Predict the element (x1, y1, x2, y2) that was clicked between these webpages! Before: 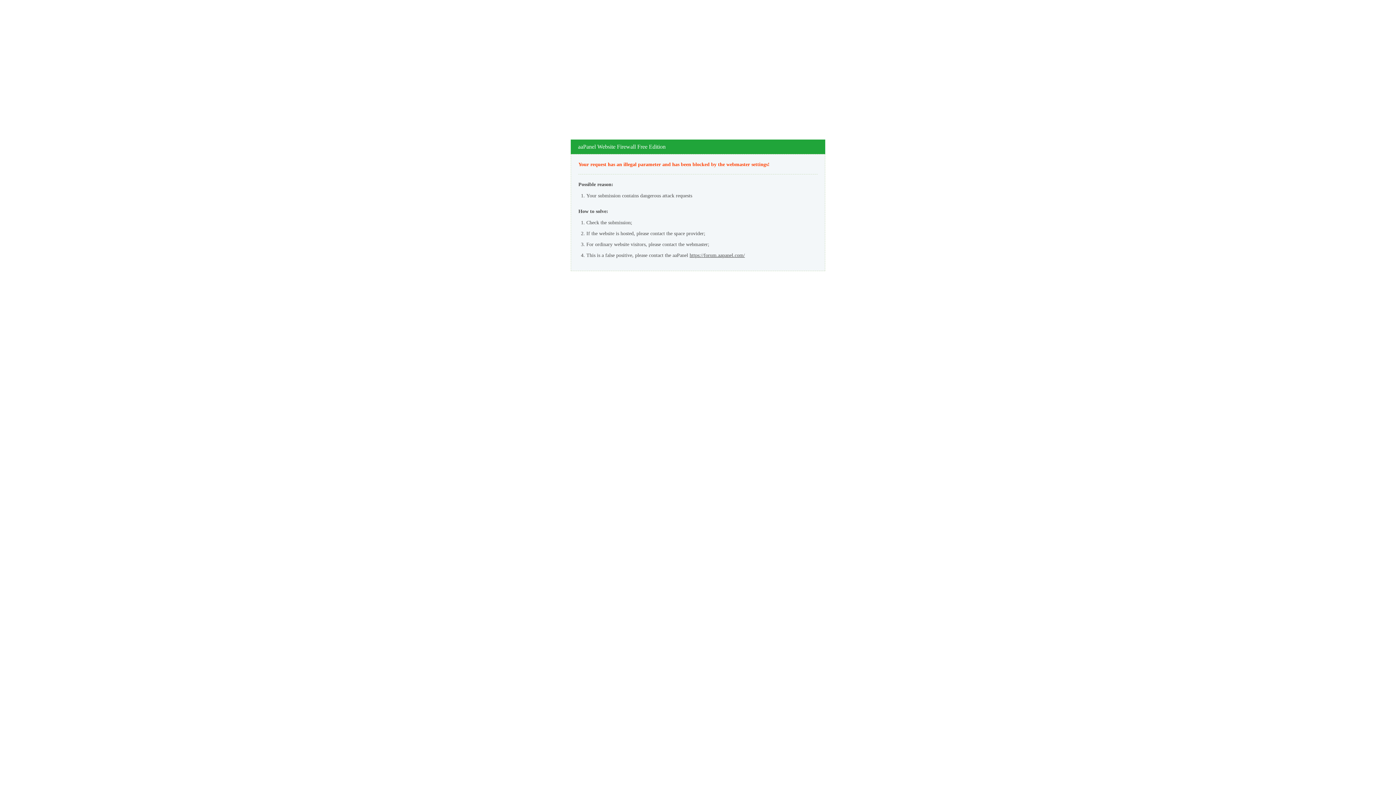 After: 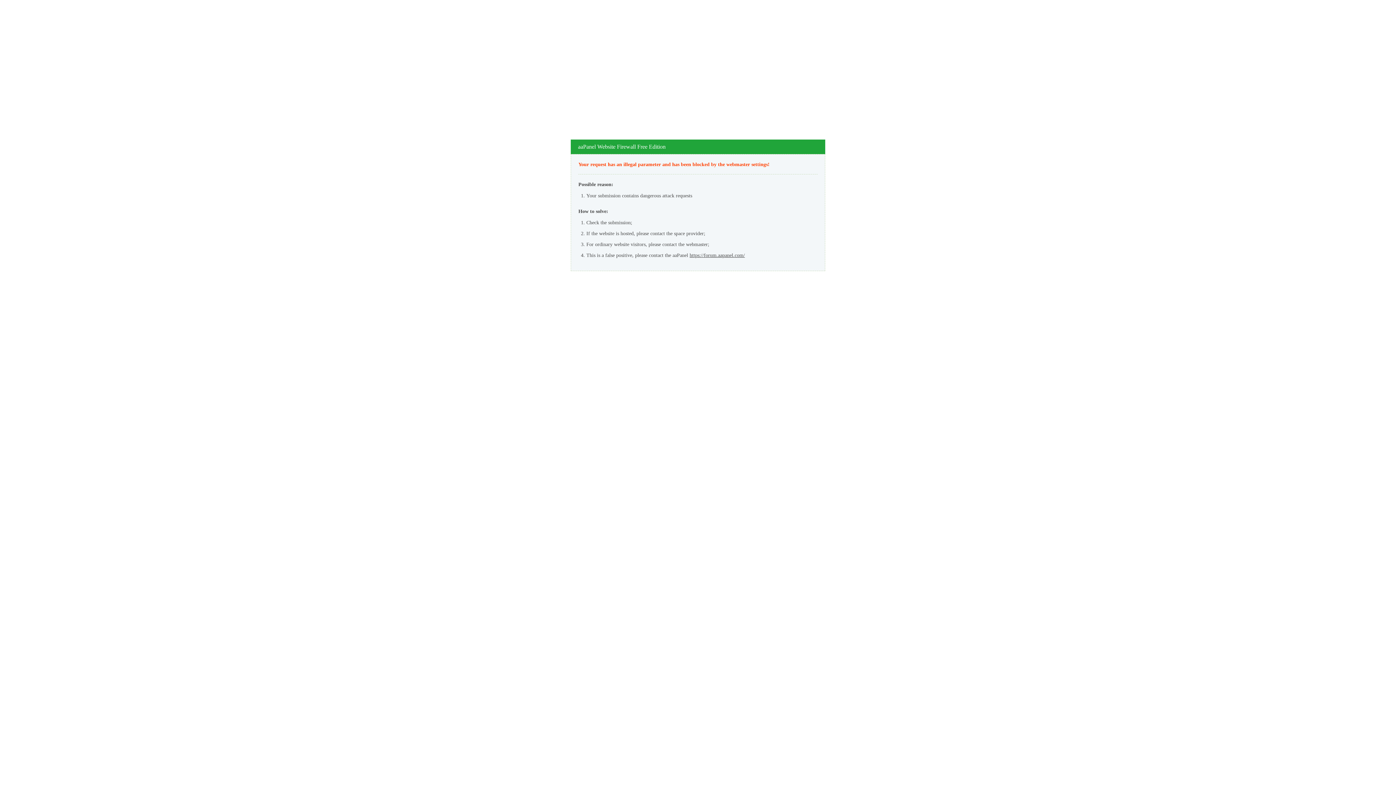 Action: bbox: (689, 252, 745, 258) label: https://forum.aapanel.com/